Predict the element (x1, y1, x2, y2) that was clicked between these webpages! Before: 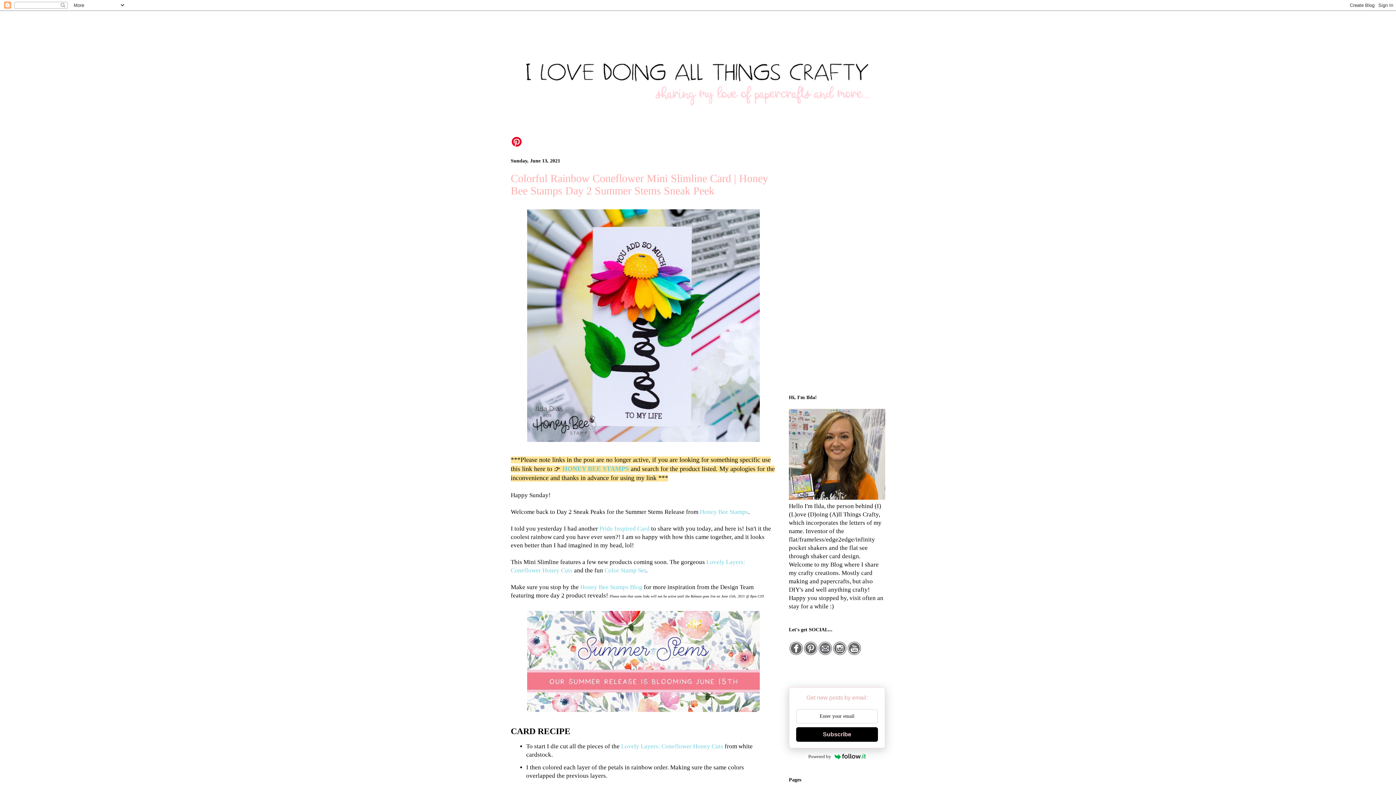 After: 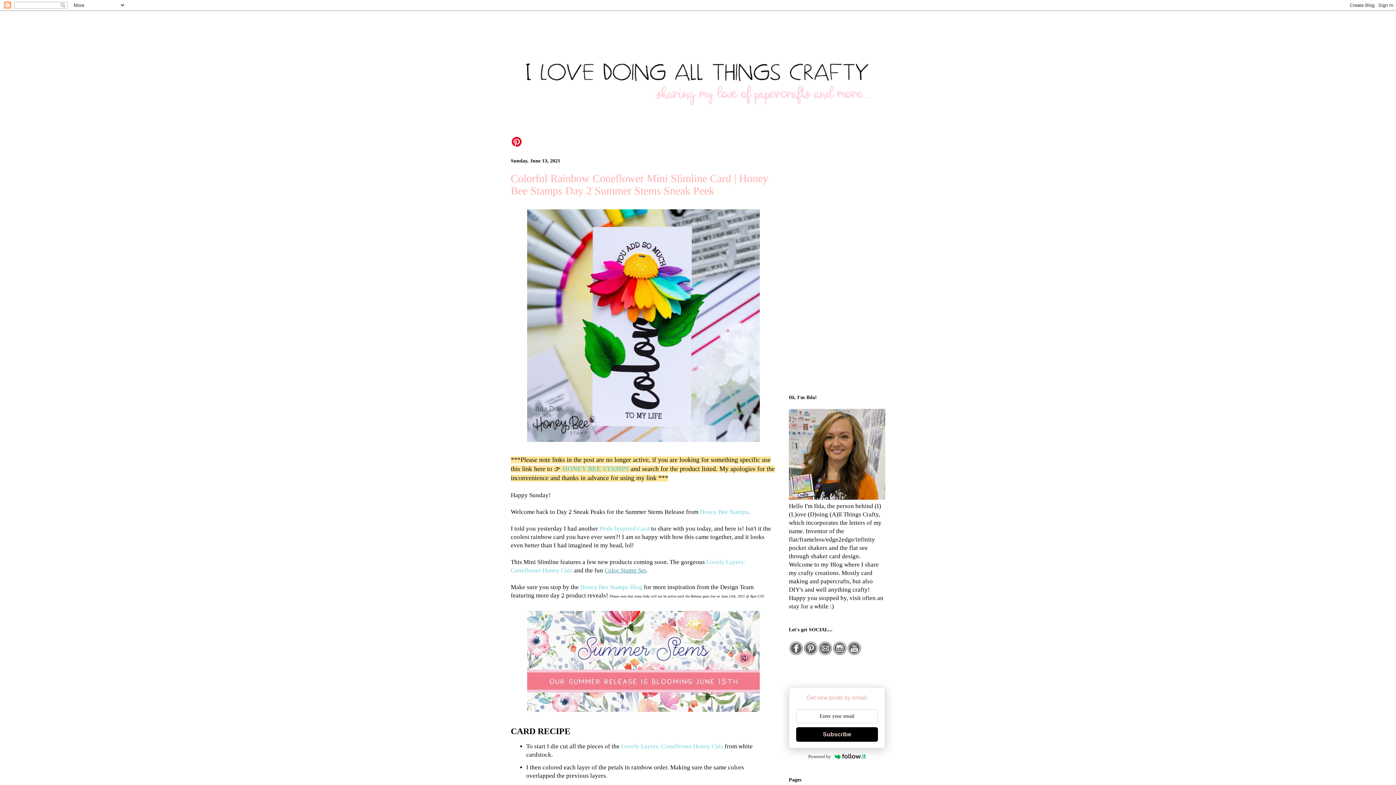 Action: bbox: (604, 567, 646, 574) label: Color Stamp Set